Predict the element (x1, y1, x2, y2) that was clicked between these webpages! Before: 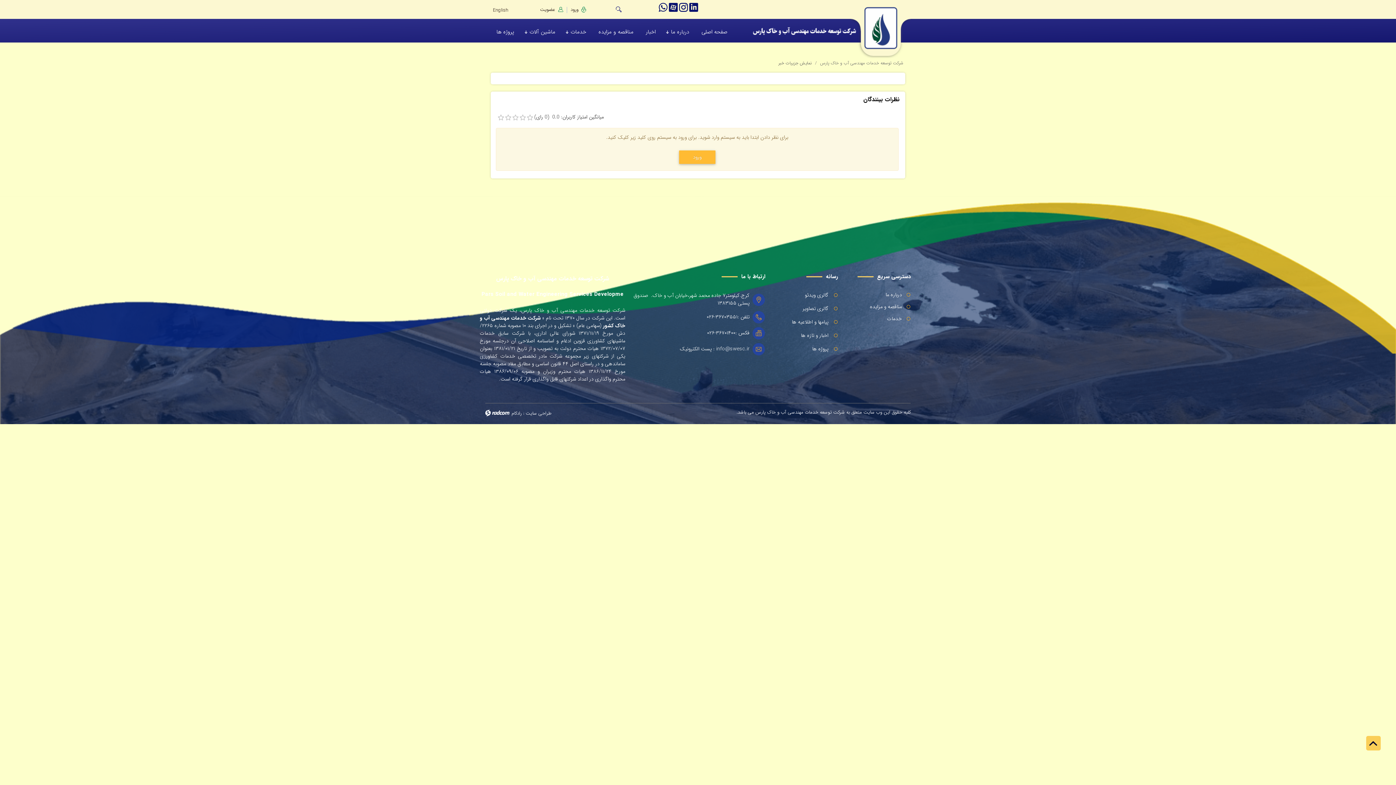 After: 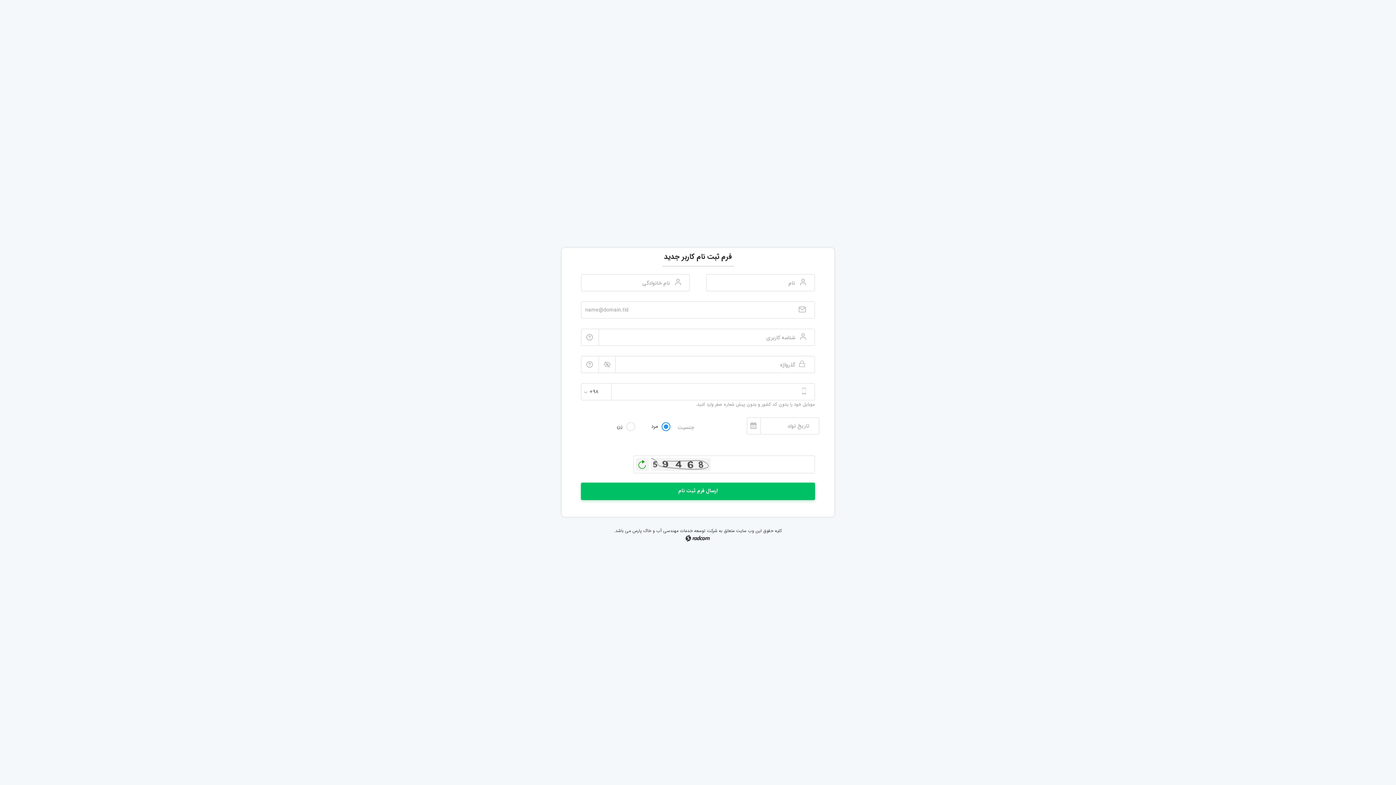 Action: bbox: (537, 6, 566, 13) label: عضویت